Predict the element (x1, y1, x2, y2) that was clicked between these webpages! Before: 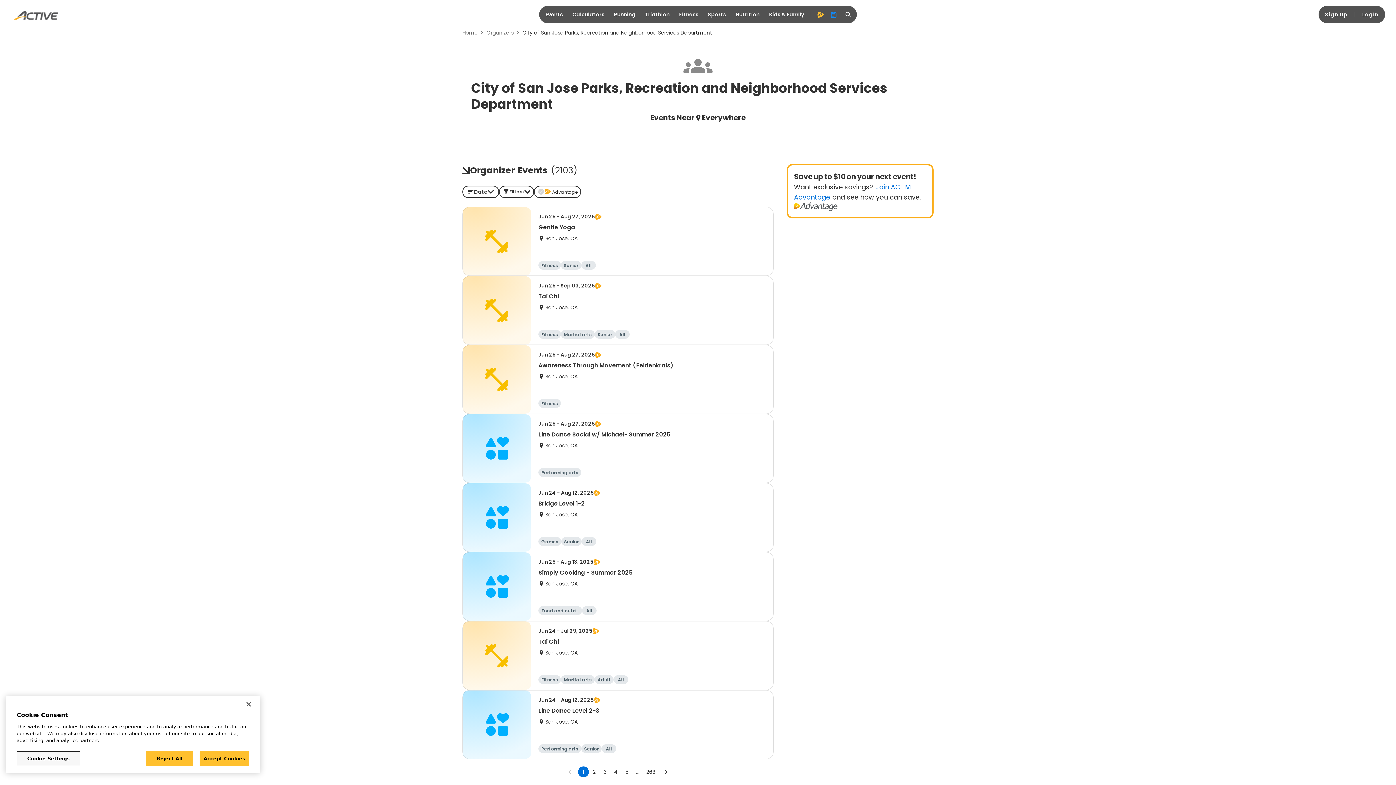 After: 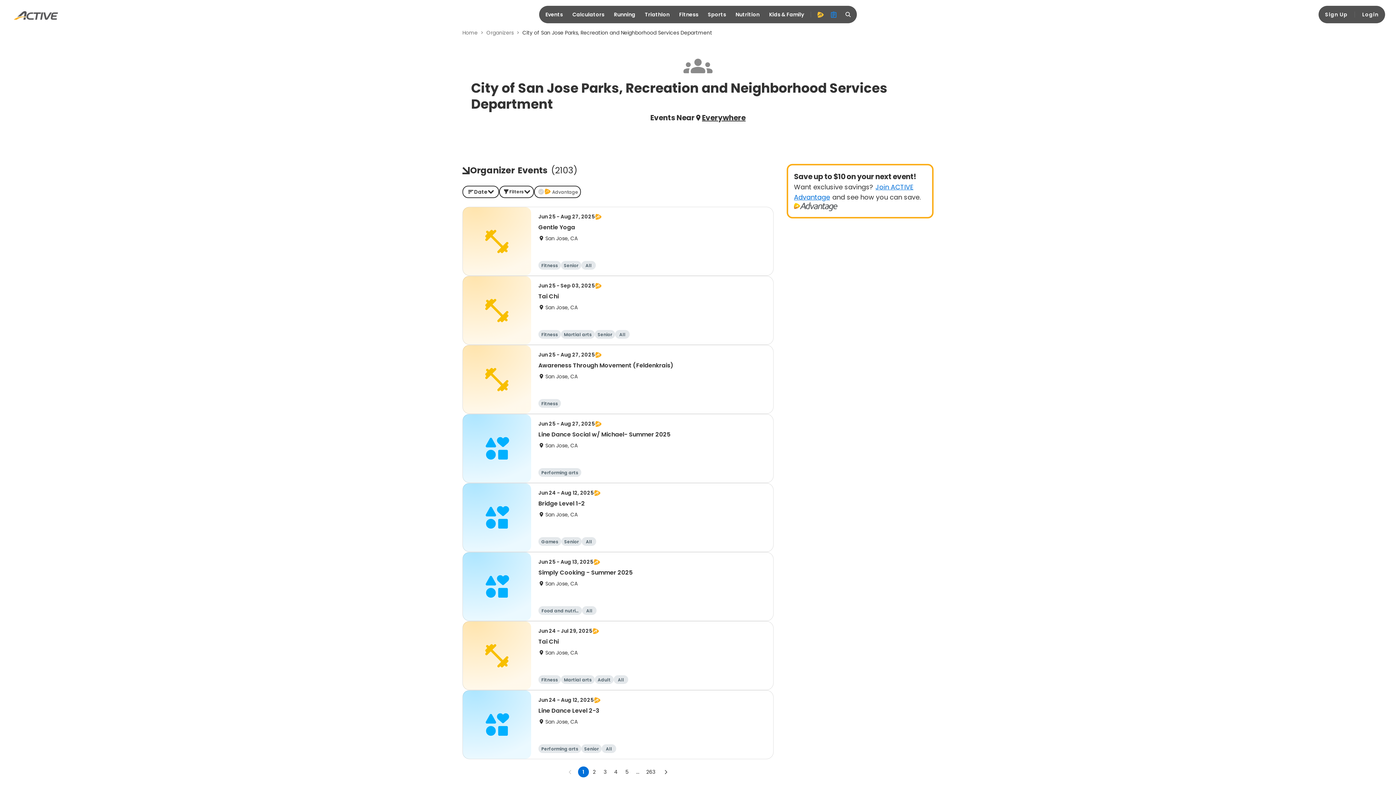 Action: bbox: (240, 696, 256, 712) label: Close